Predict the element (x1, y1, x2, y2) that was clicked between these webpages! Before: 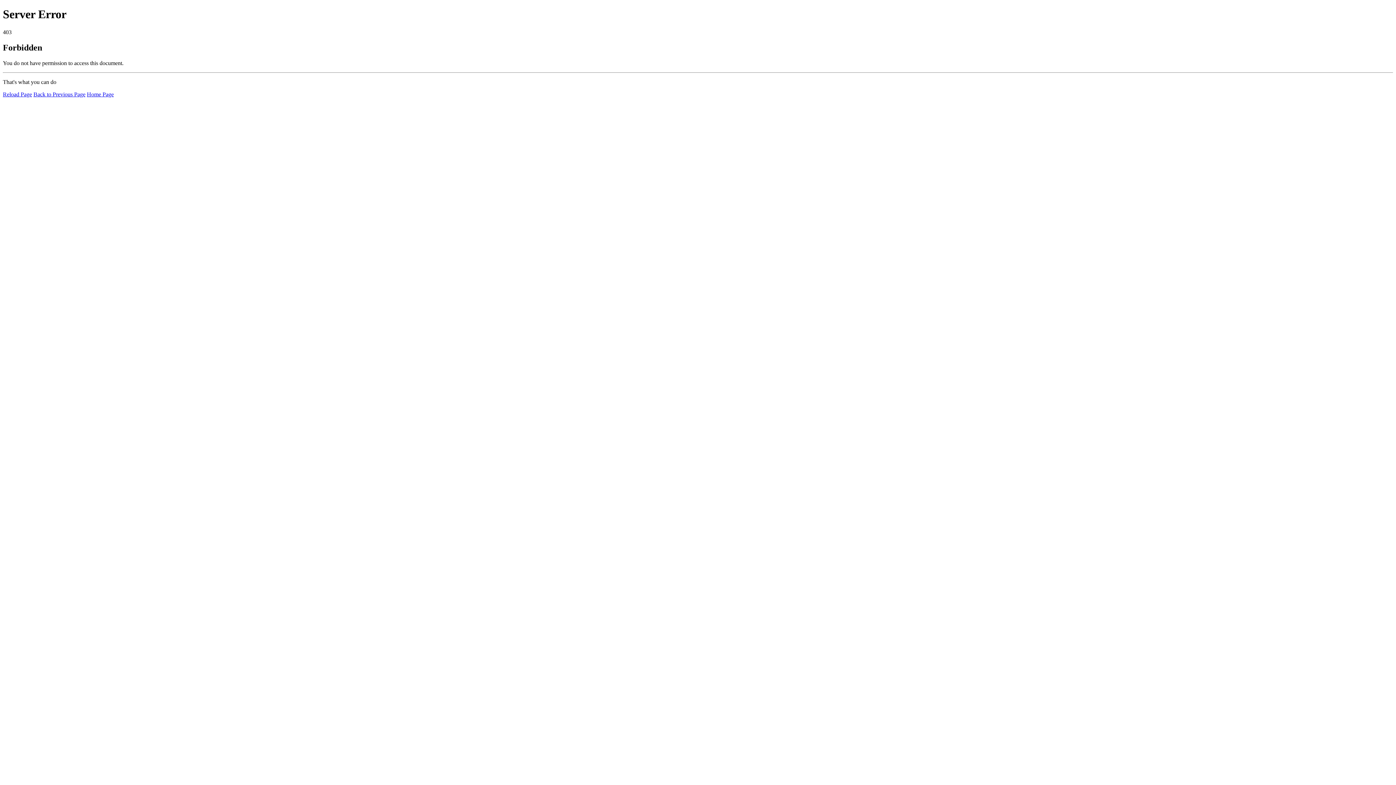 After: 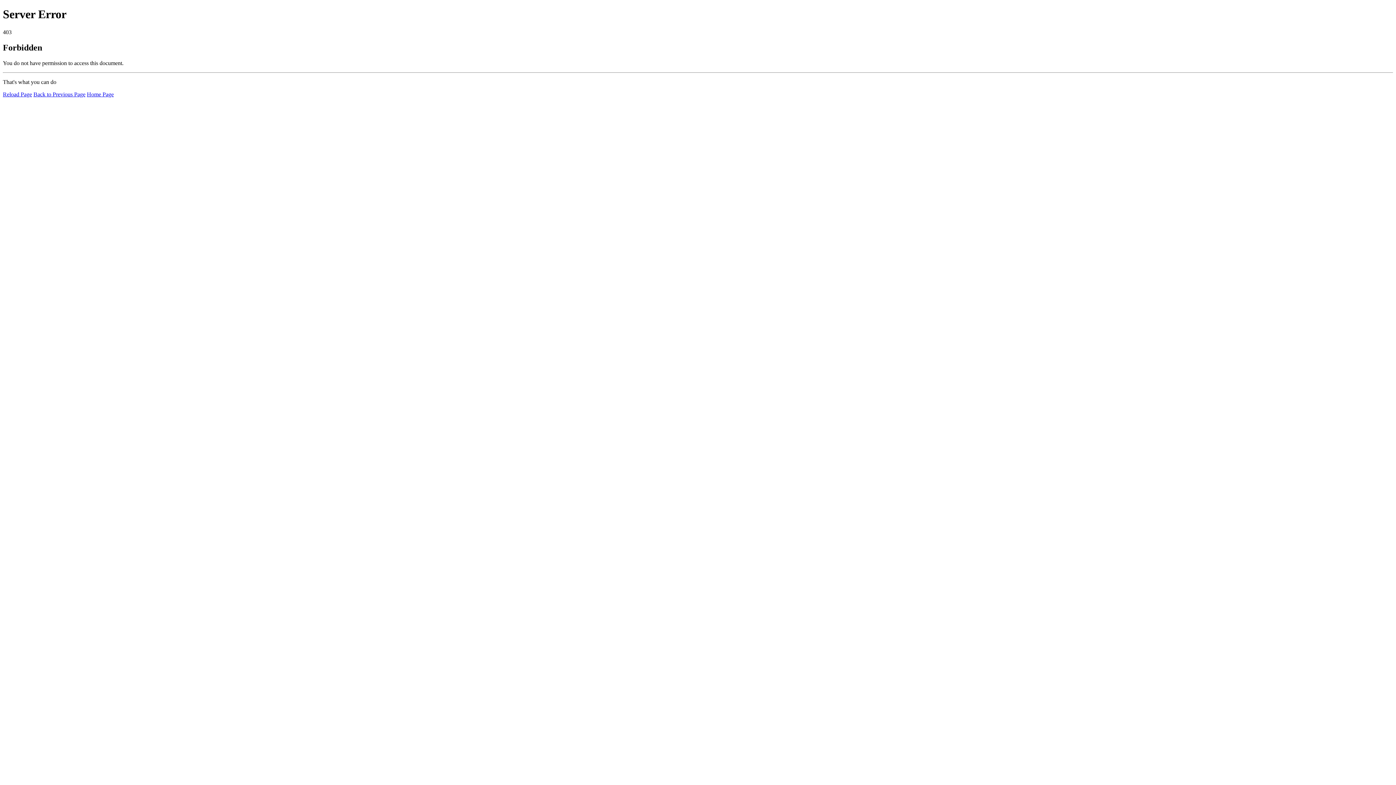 Action: bbox: (86, 91, 113, 97) label: Home Page